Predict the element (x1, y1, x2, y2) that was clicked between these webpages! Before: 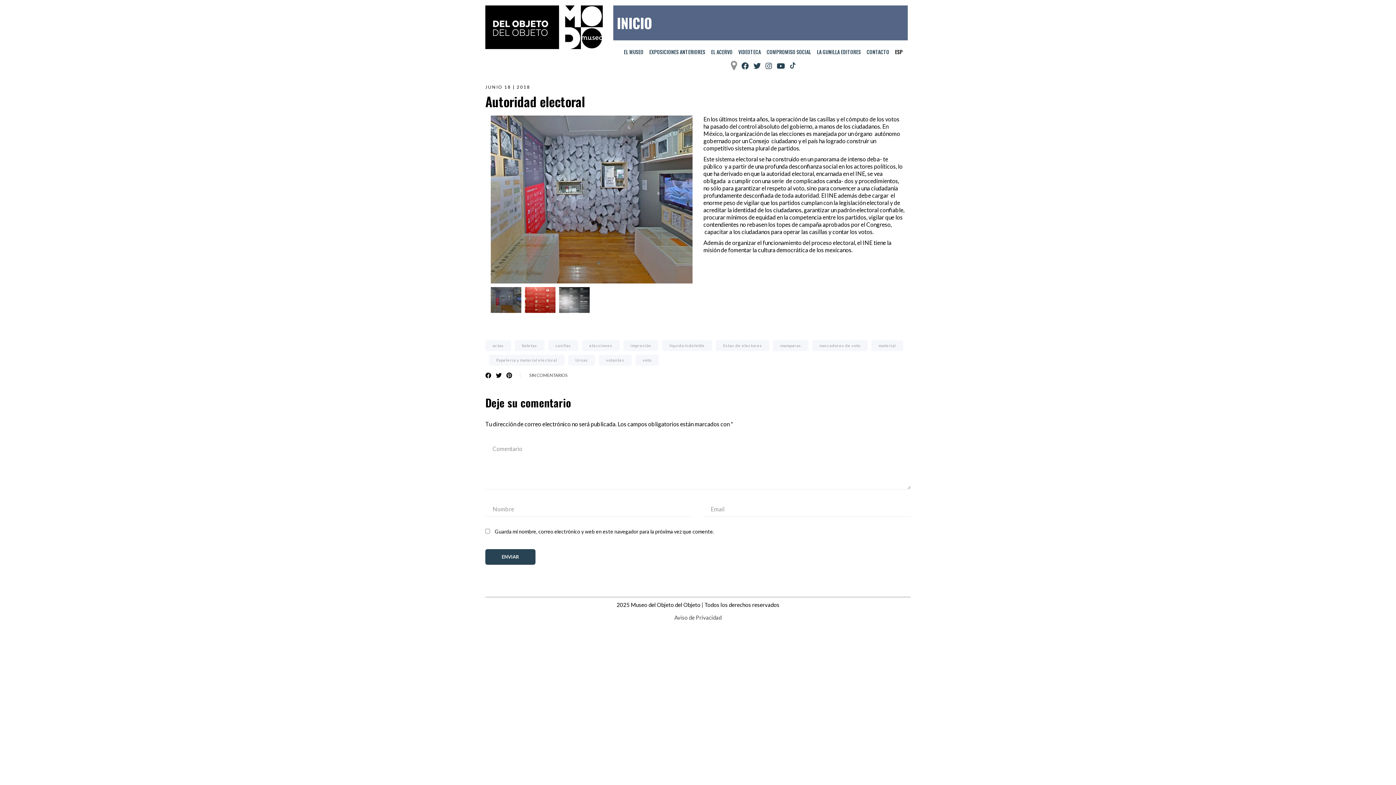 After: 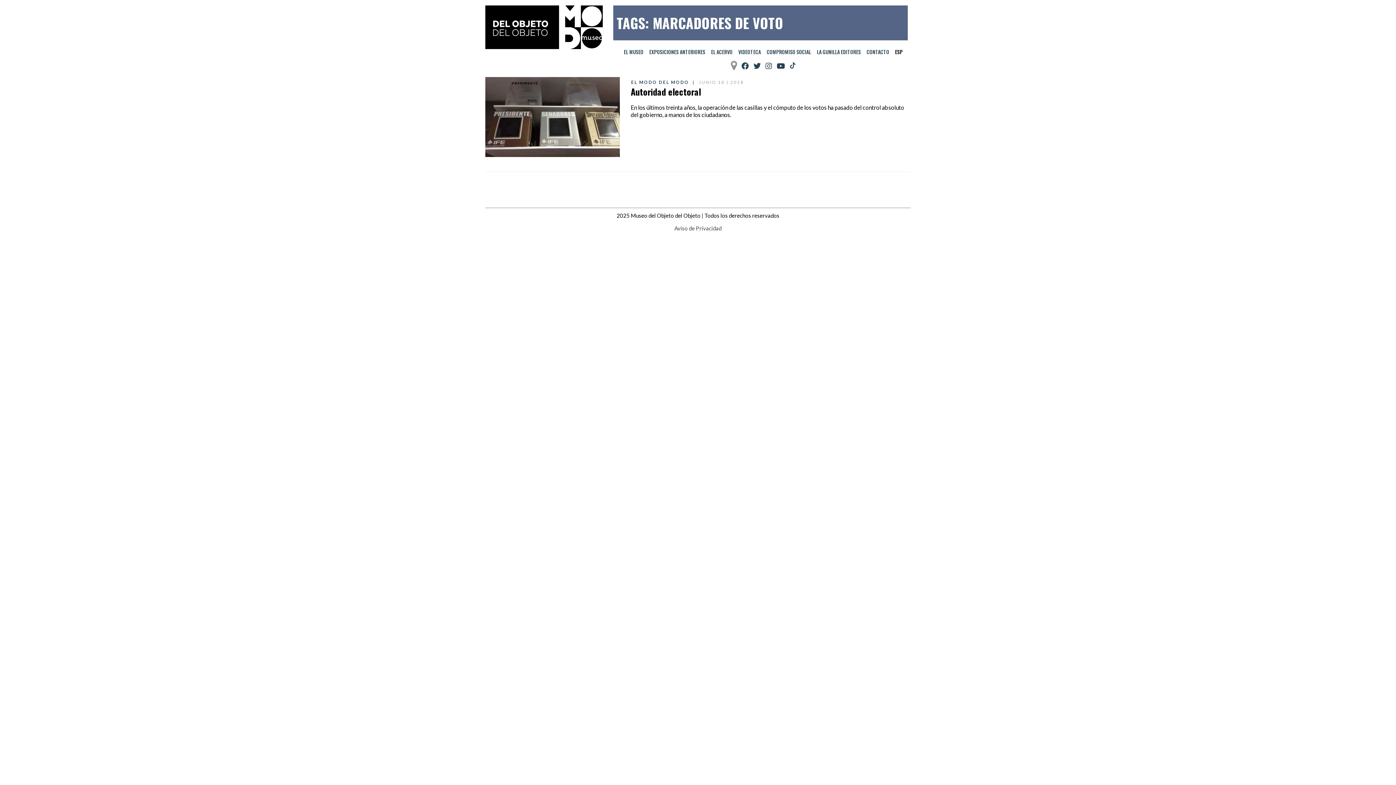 Action: bbox: (812, 340, 867, 351) label: marcadores de voto